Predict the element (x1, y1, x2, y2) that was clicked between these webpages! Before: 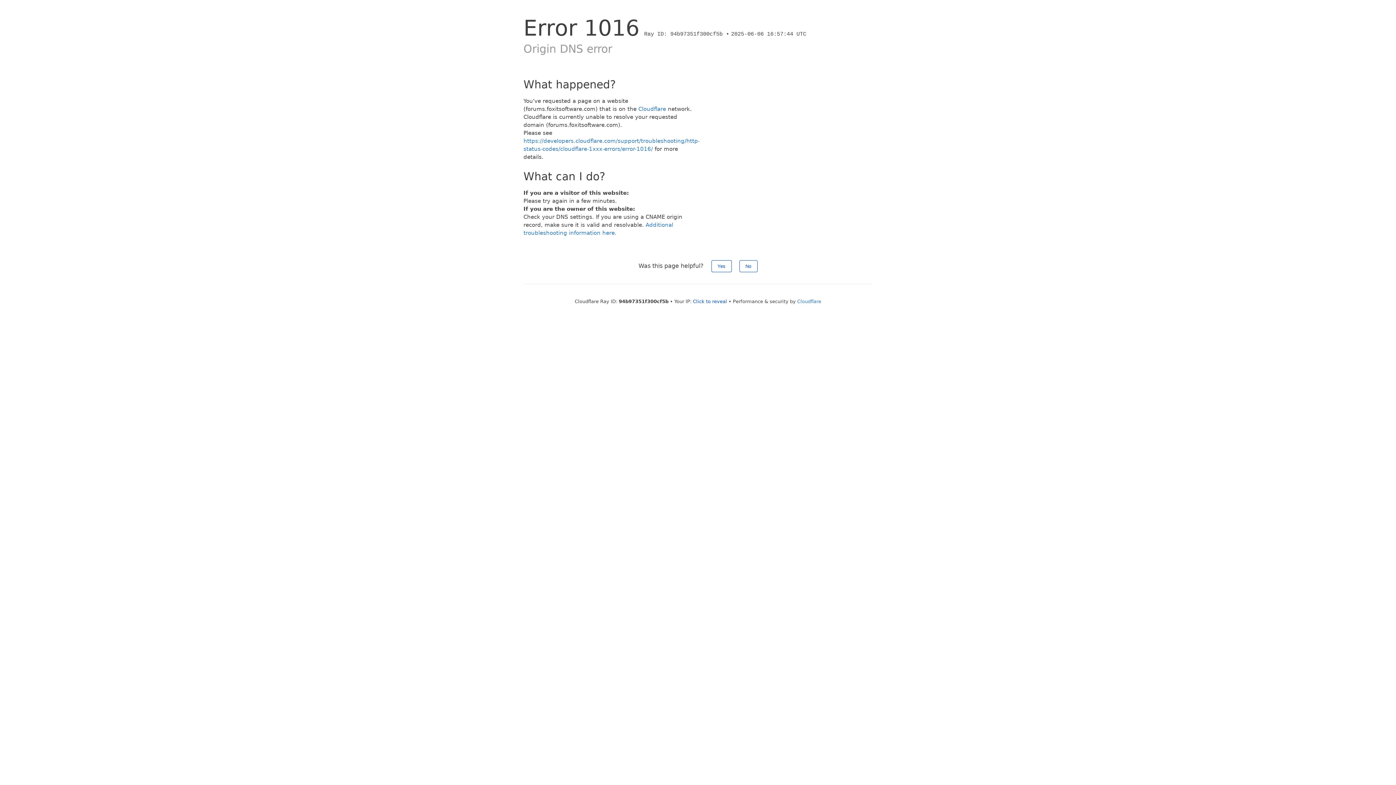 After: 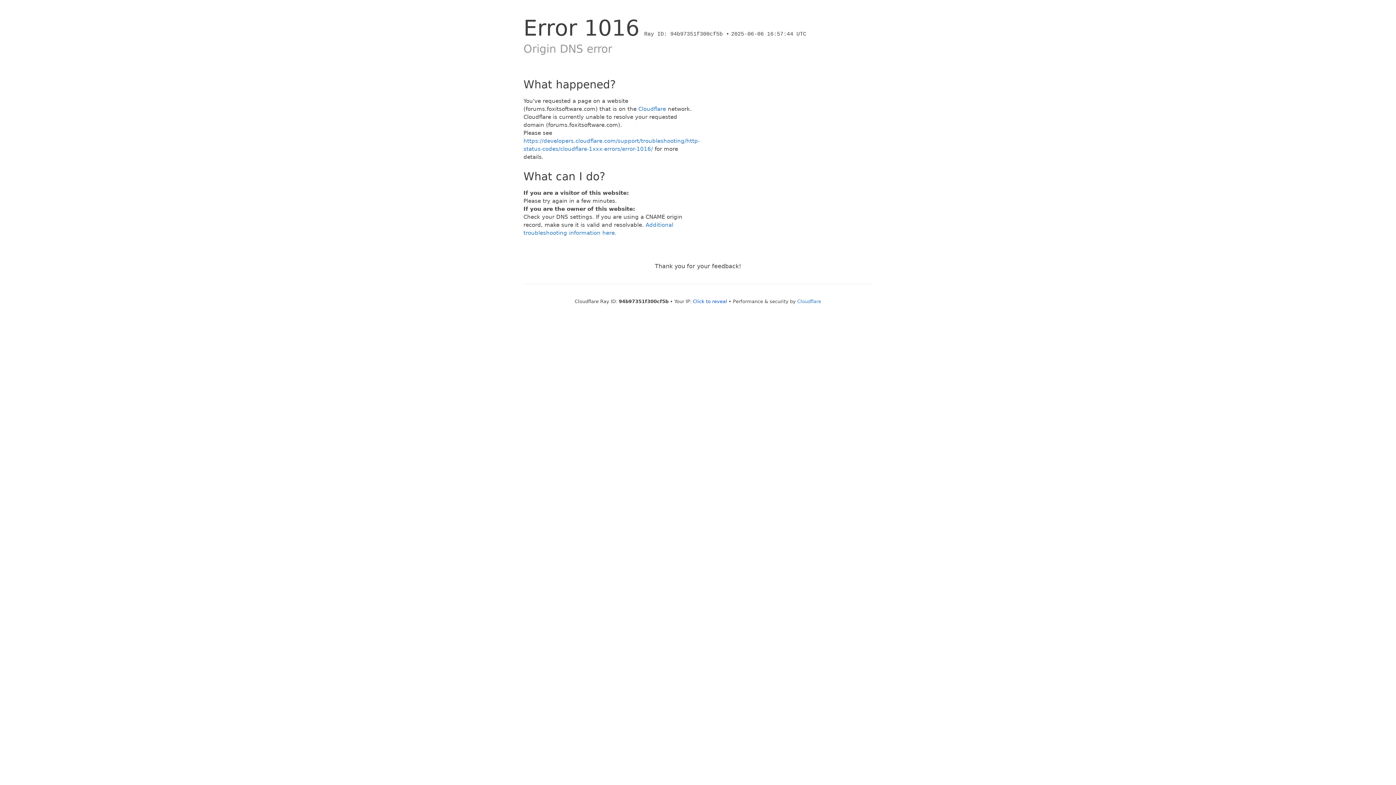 Action: label: Yes bbox: (711, 260, 731, 272)